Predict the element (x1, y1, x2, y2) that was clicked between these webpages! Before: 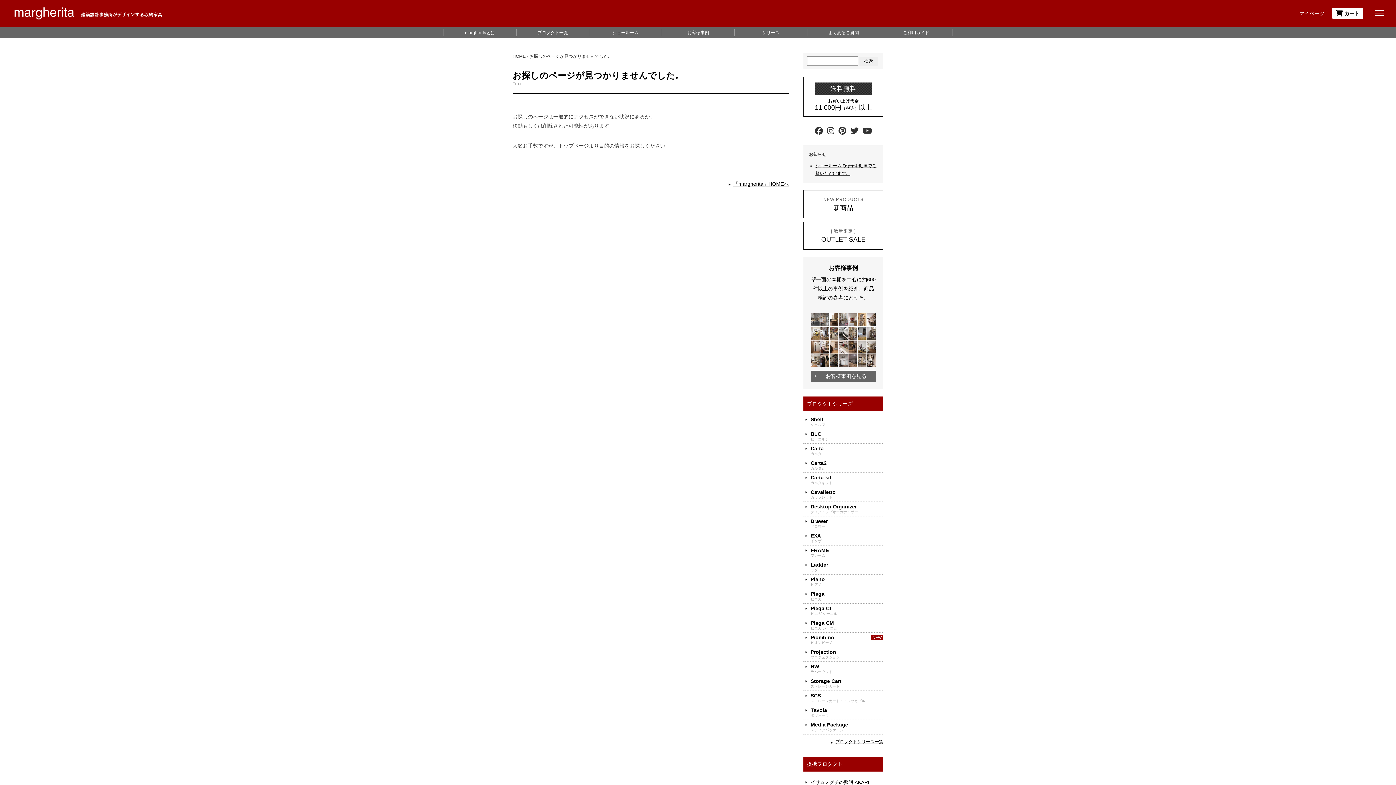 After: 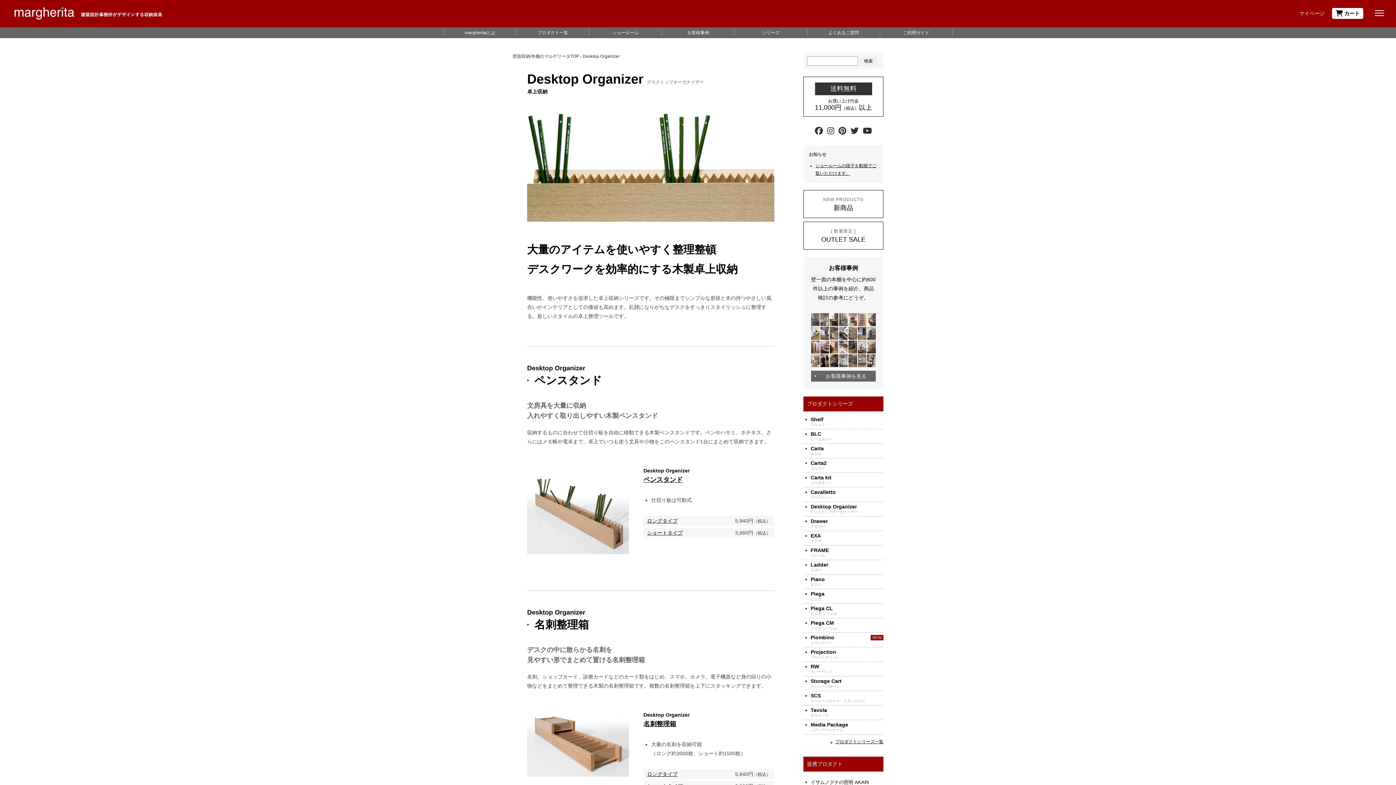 Action: label: Desktop Organizer
デスクトップオーガナイザー bbox: (803, 504, 883, 516)